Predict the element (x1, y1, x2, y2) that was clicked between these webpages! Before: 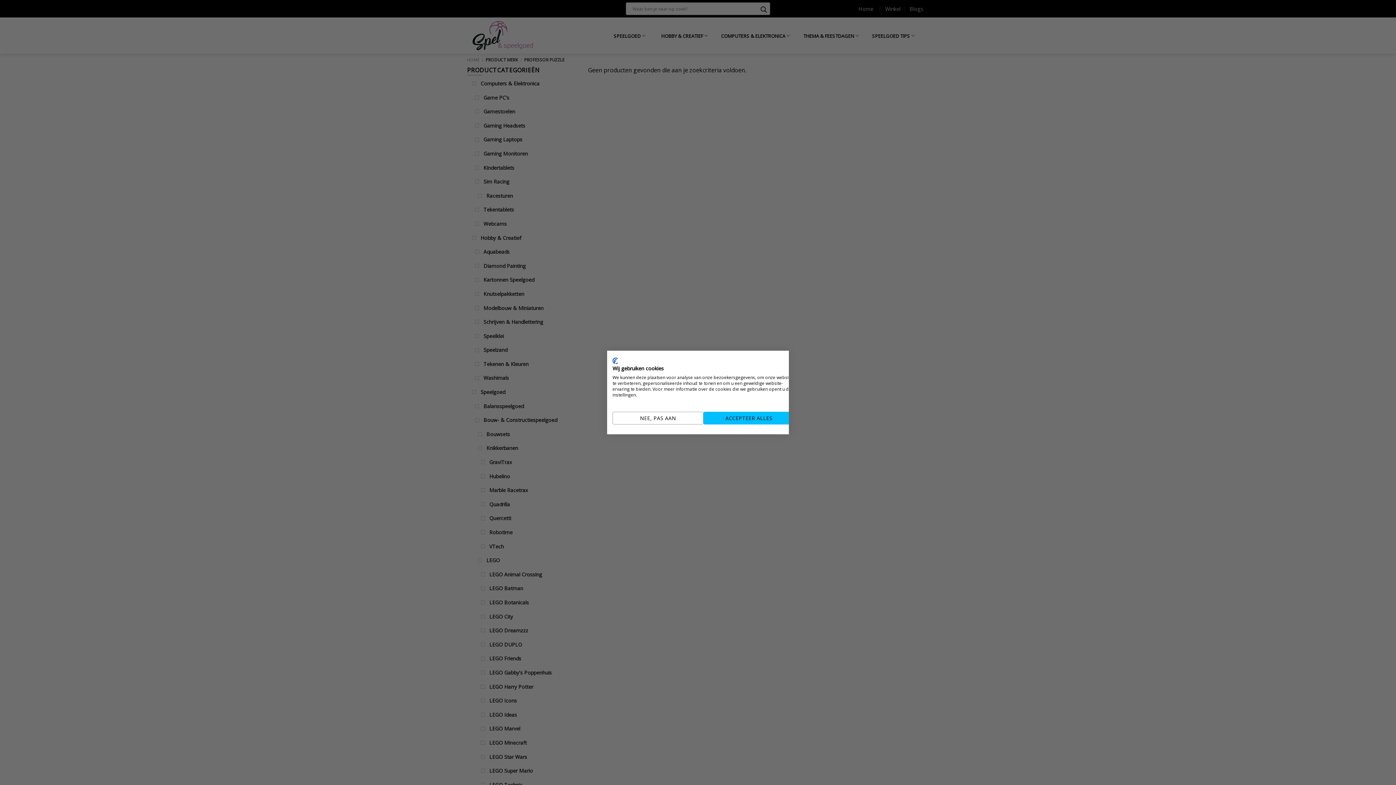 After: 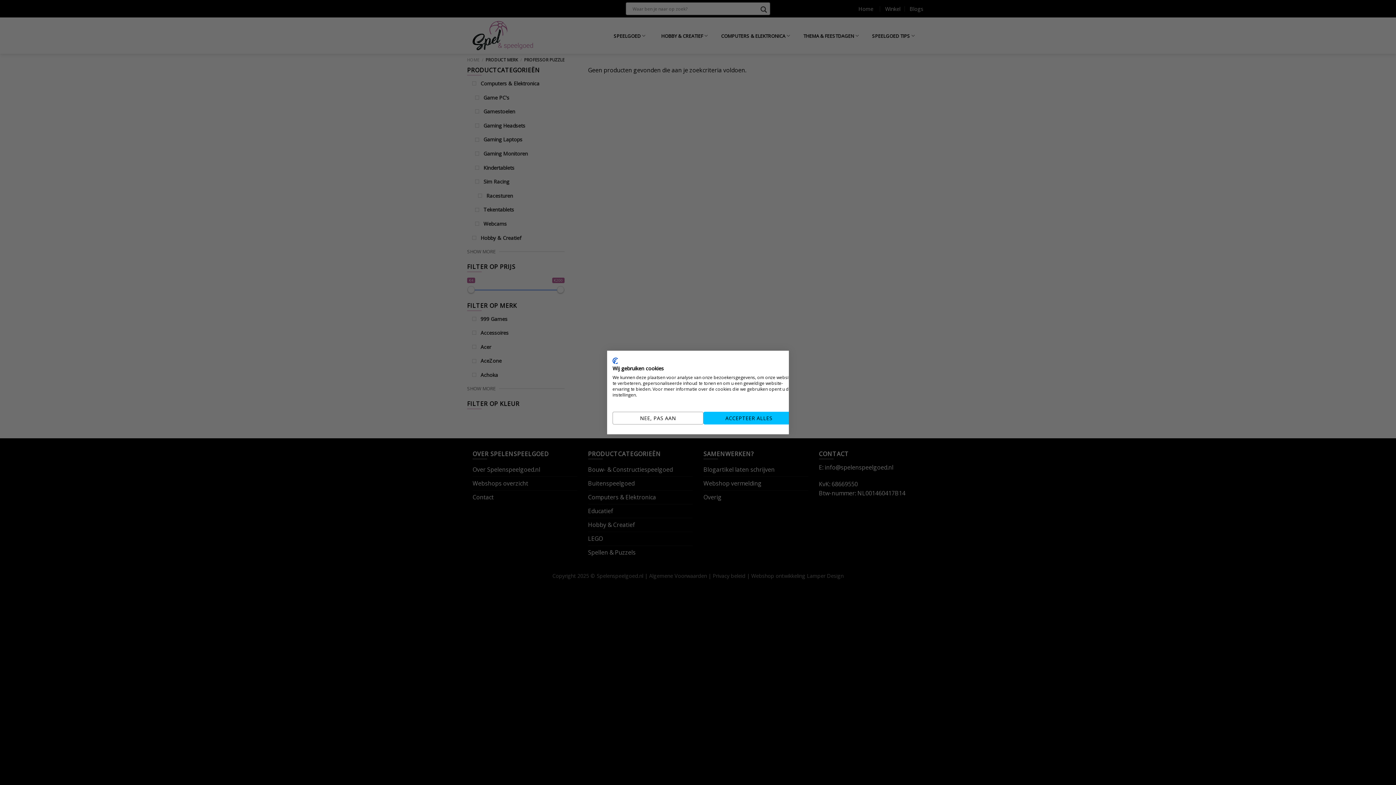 Action: bbox: (612, 357, 618, 364) label: CookieFirst logo. Externe link. Opent in een nieuw tabblad of venster.